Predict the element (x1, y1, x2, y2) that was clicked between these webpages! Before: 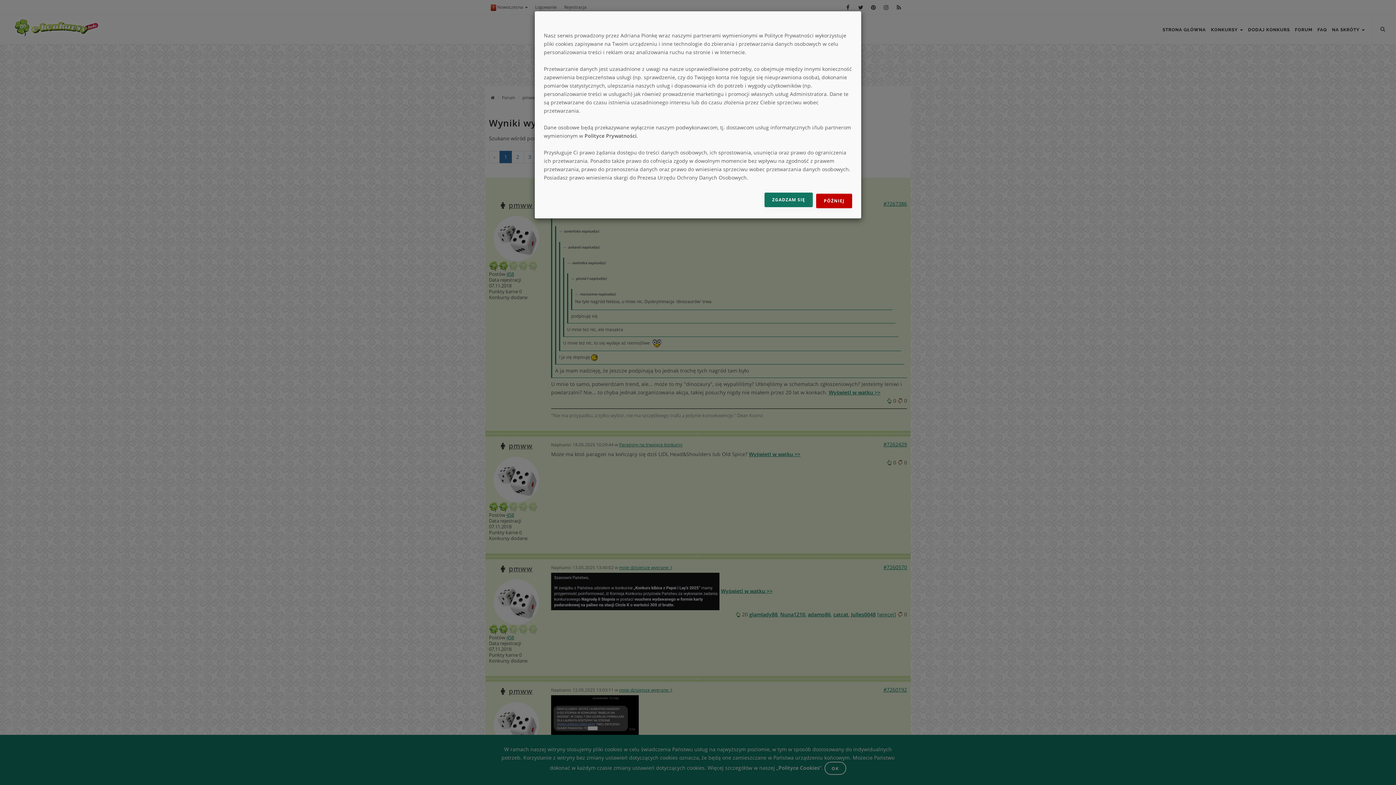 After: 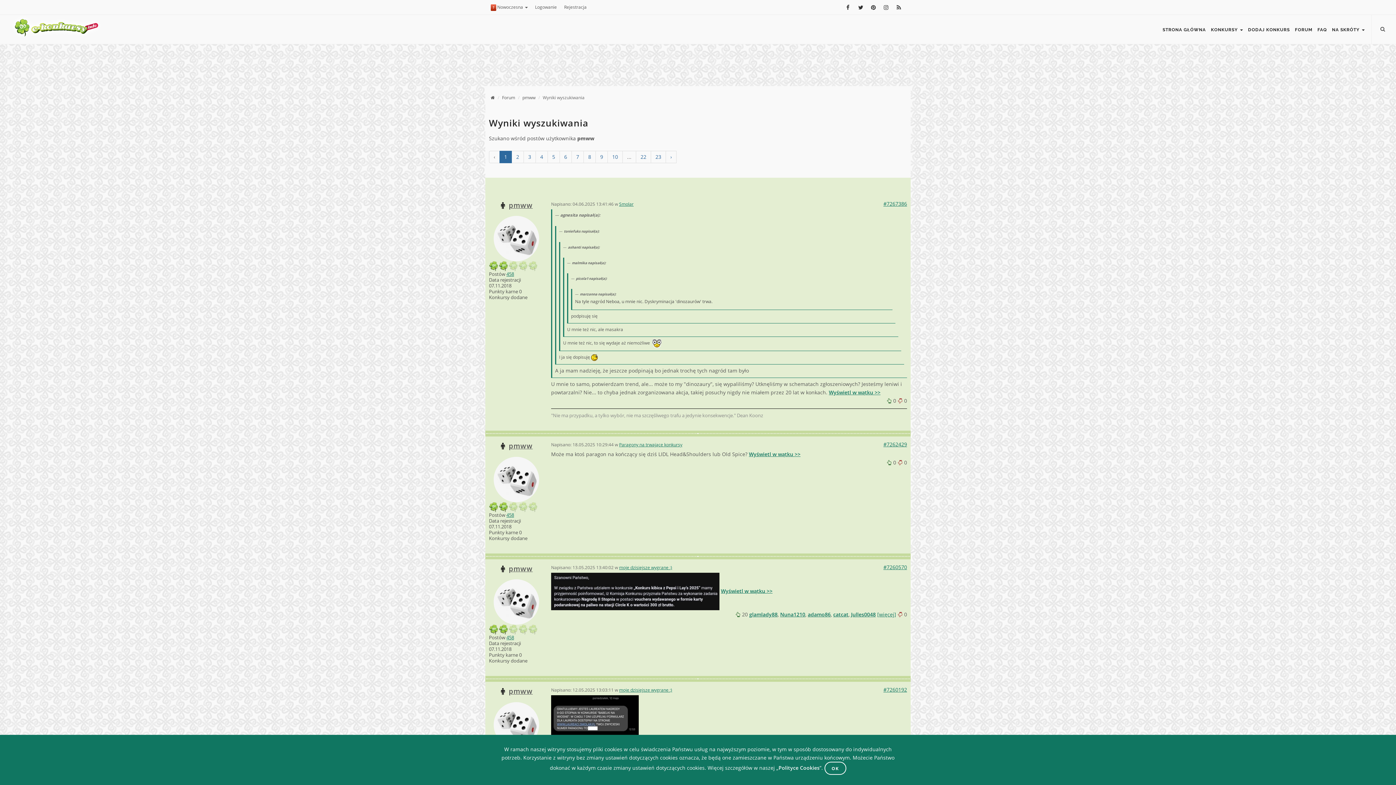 Action: label: ZGADZAM SIĘ bbox: (764, 192, 813, 207)